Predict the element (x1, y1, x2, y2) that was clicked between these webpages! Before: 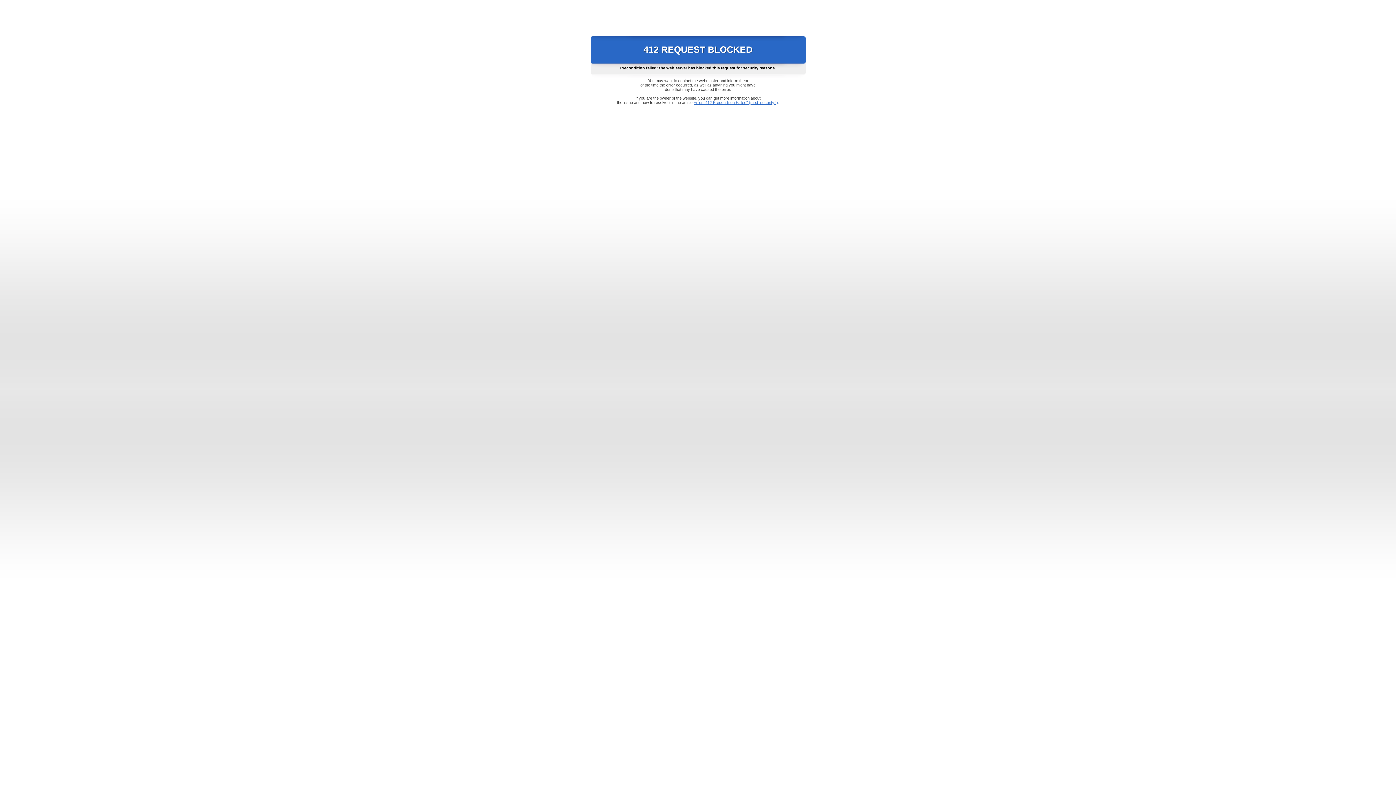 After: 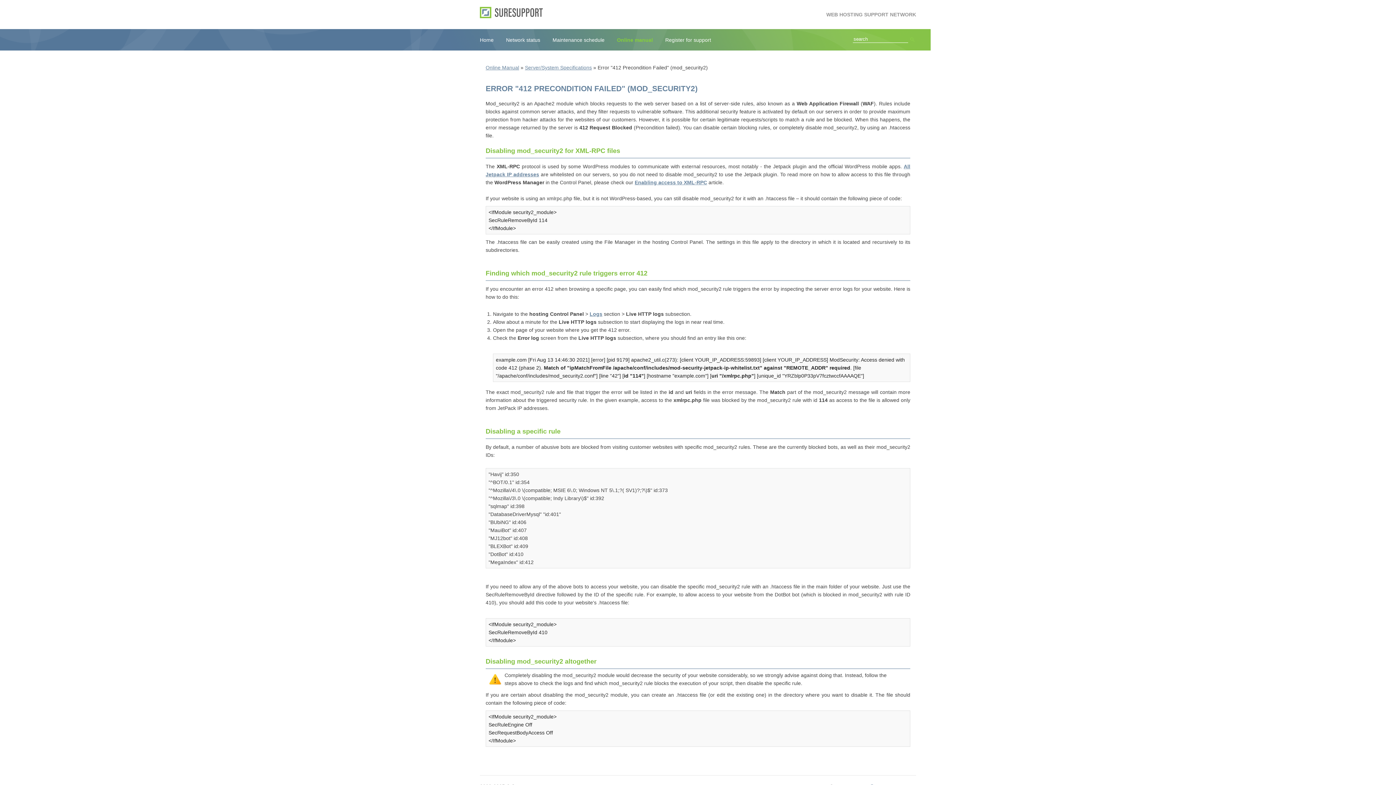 Action: bbox: (693, 100, 778, 104) label: Error "412 Precondition Failed" (mod_security2)